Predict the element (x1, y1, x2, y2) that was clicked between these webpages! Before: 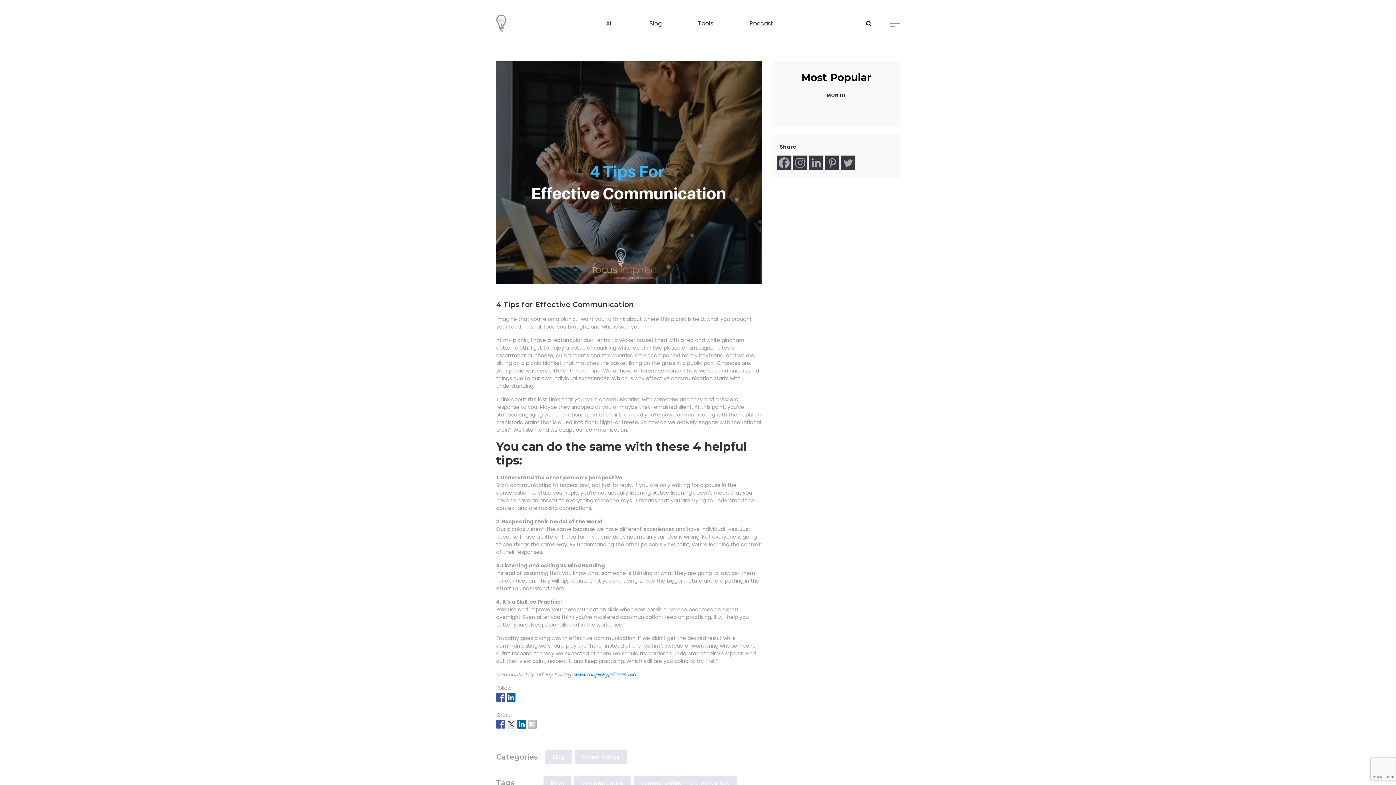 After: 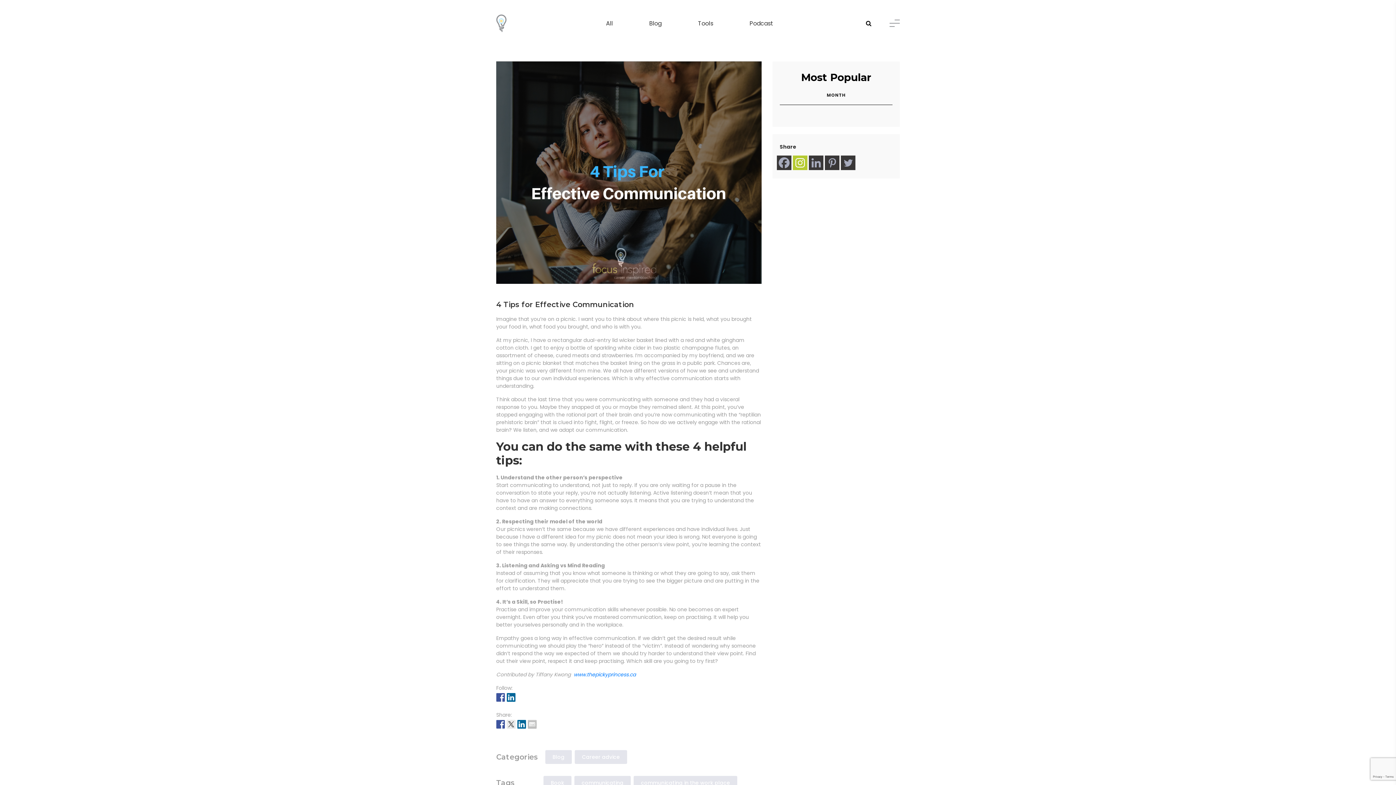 Action: bbox: (793, 155, 807, 170)